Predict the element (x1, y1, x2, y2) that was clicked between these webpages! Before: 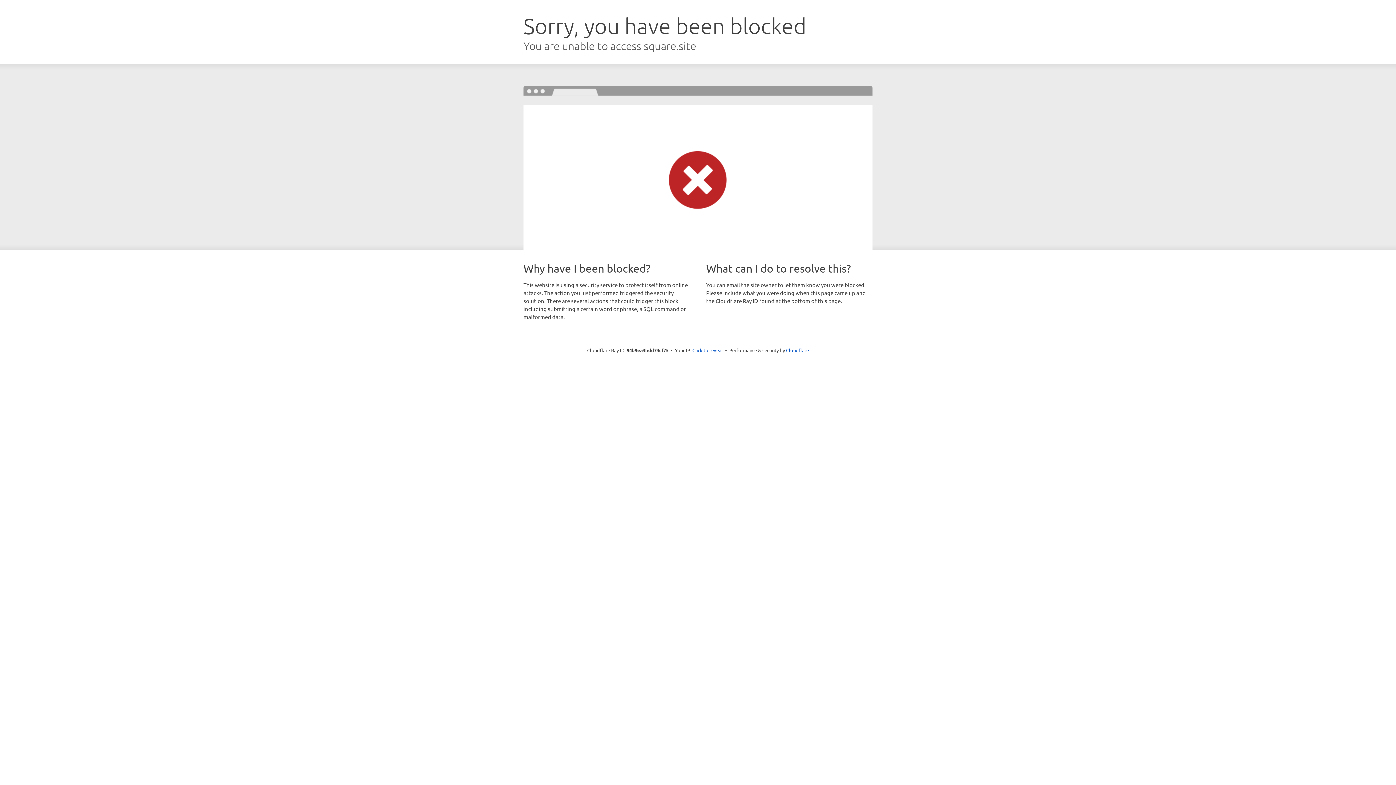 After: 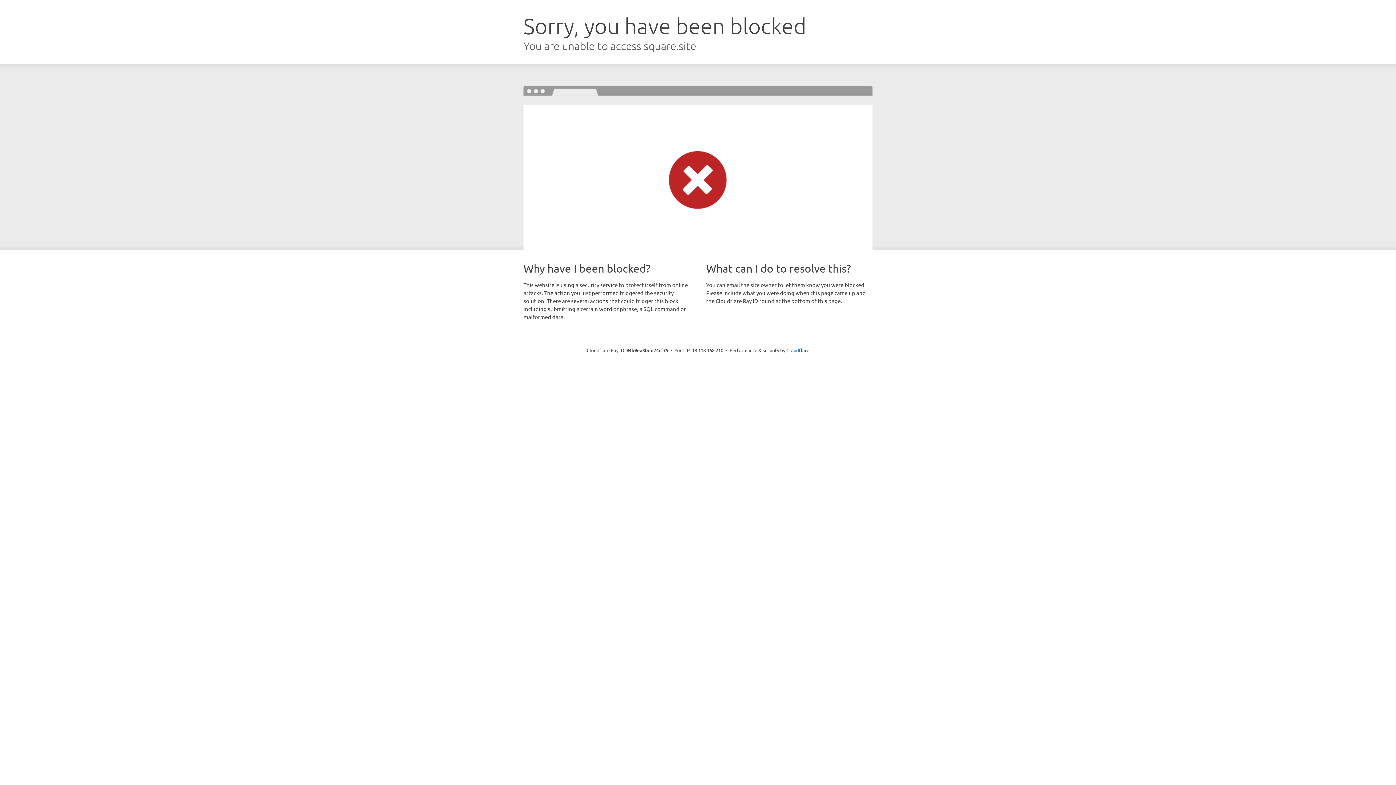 Action: bbox: (692, 346, 723, 353) label: Click to reveal